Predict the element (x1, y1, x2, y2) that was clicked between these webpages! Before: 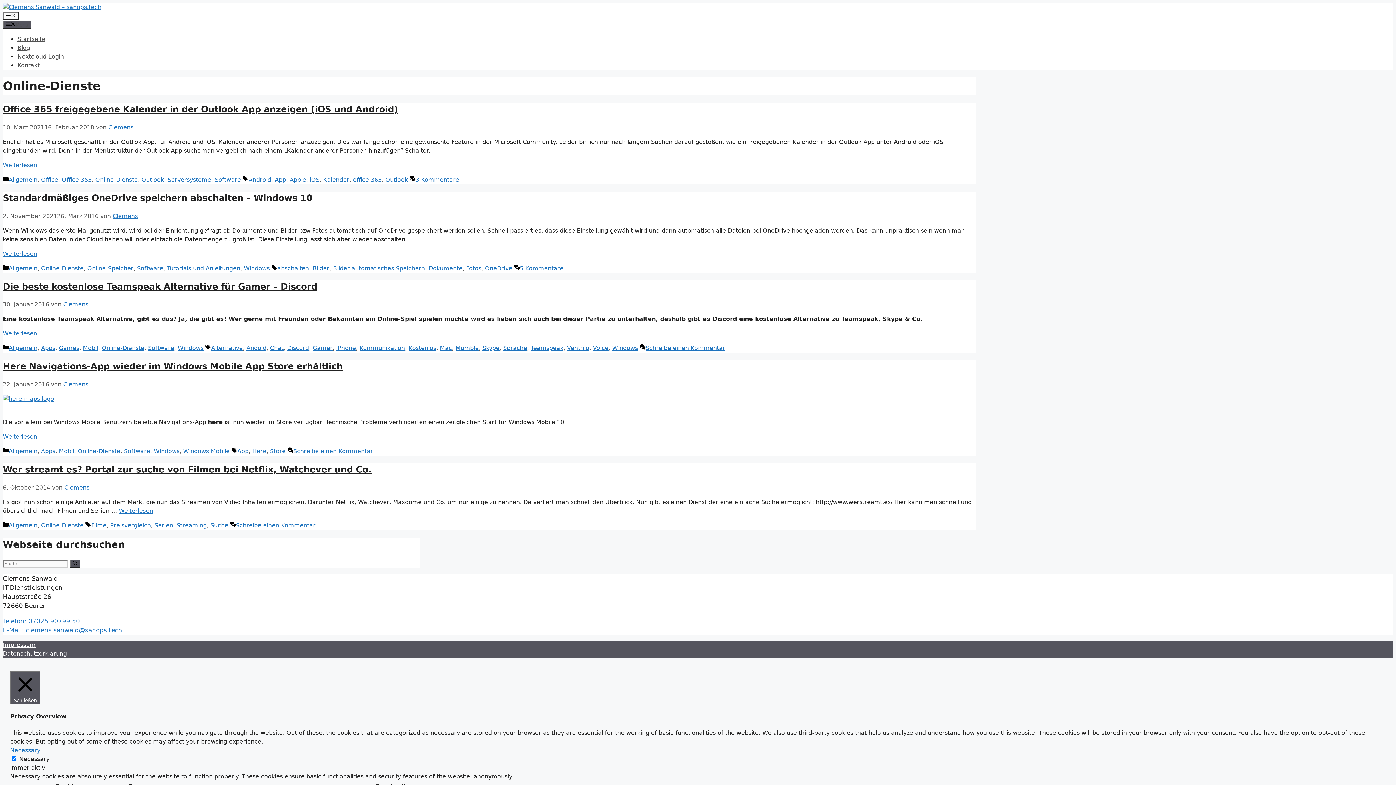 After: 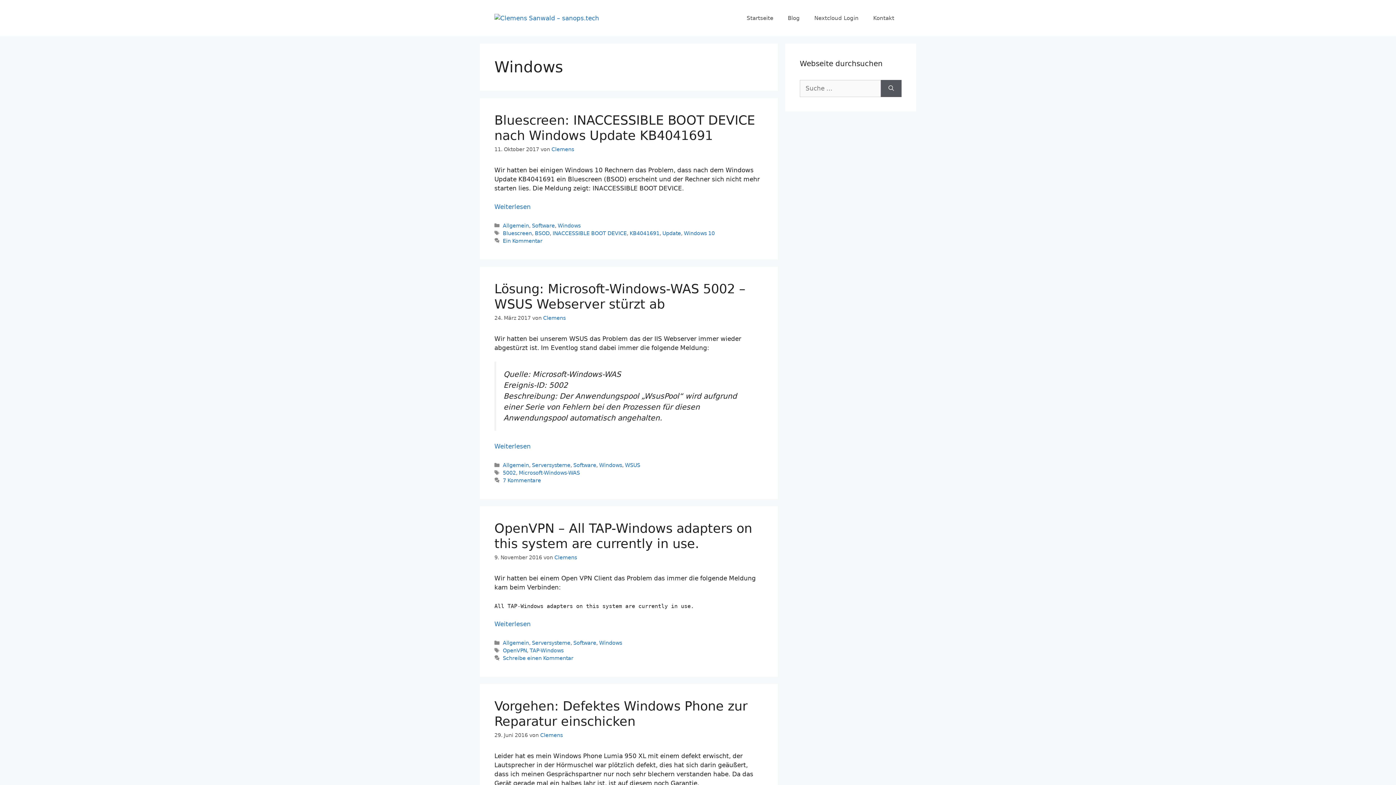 Action: label: Windows bbox: (153, 448, 179, 454)